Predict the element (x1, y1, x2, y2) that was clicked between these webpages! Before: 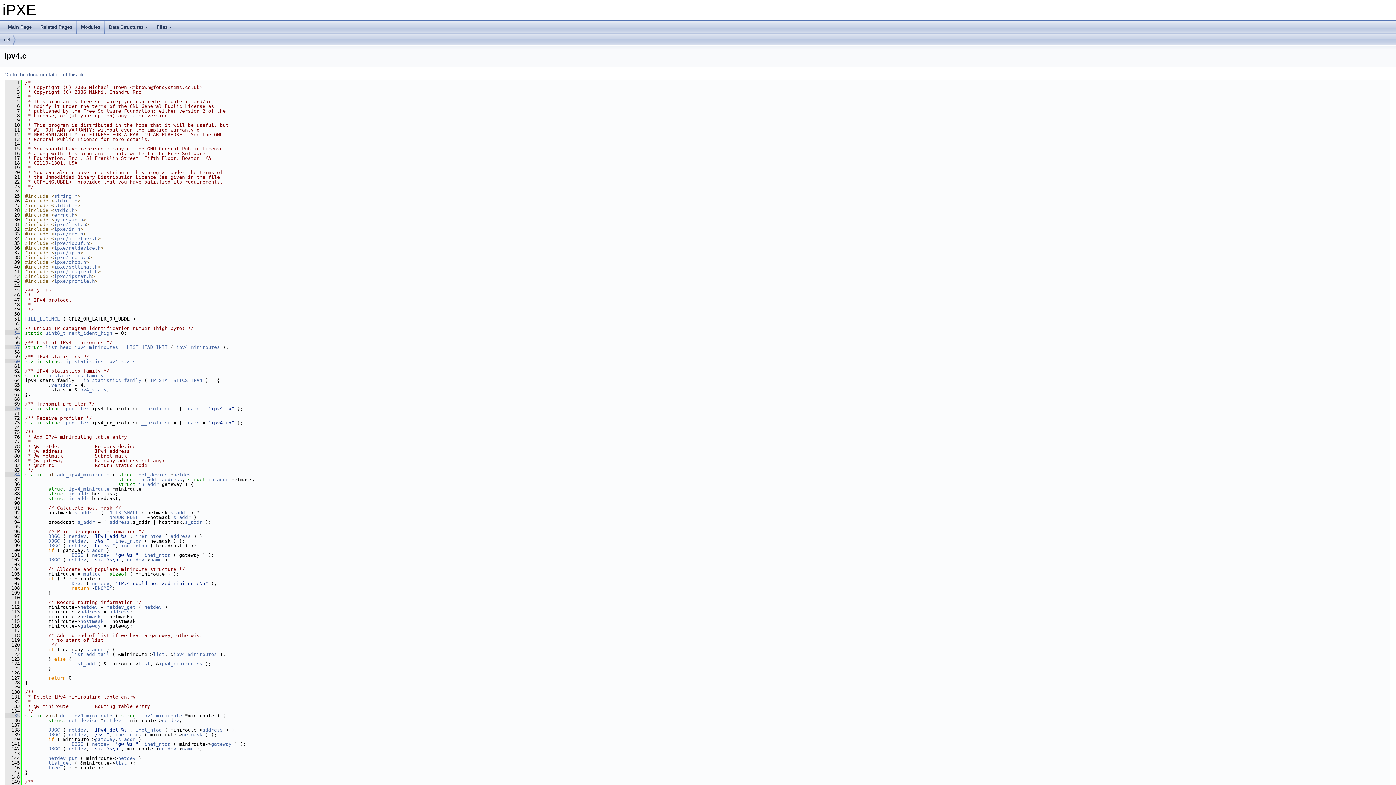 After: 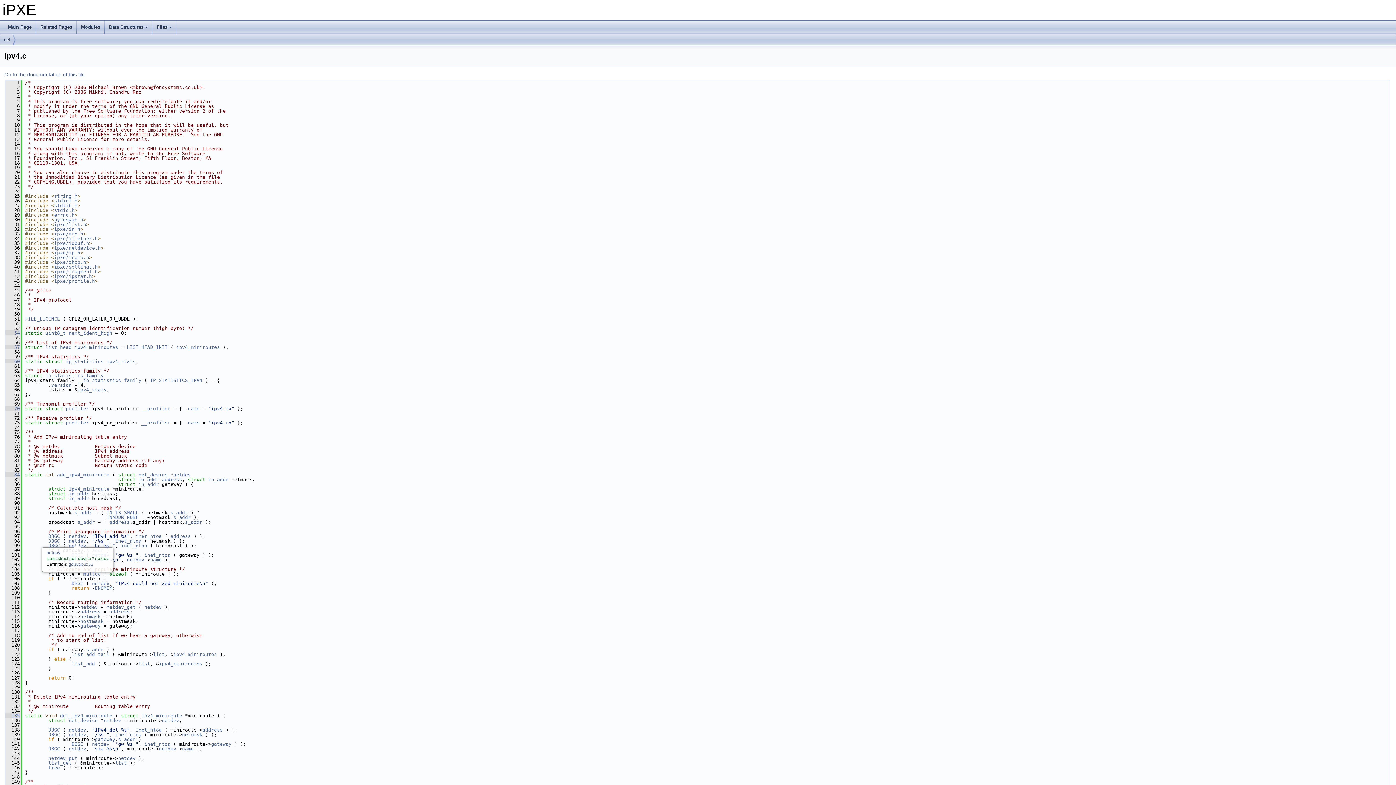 Action: bbox: (68, 538, 86, 544) label: netdev